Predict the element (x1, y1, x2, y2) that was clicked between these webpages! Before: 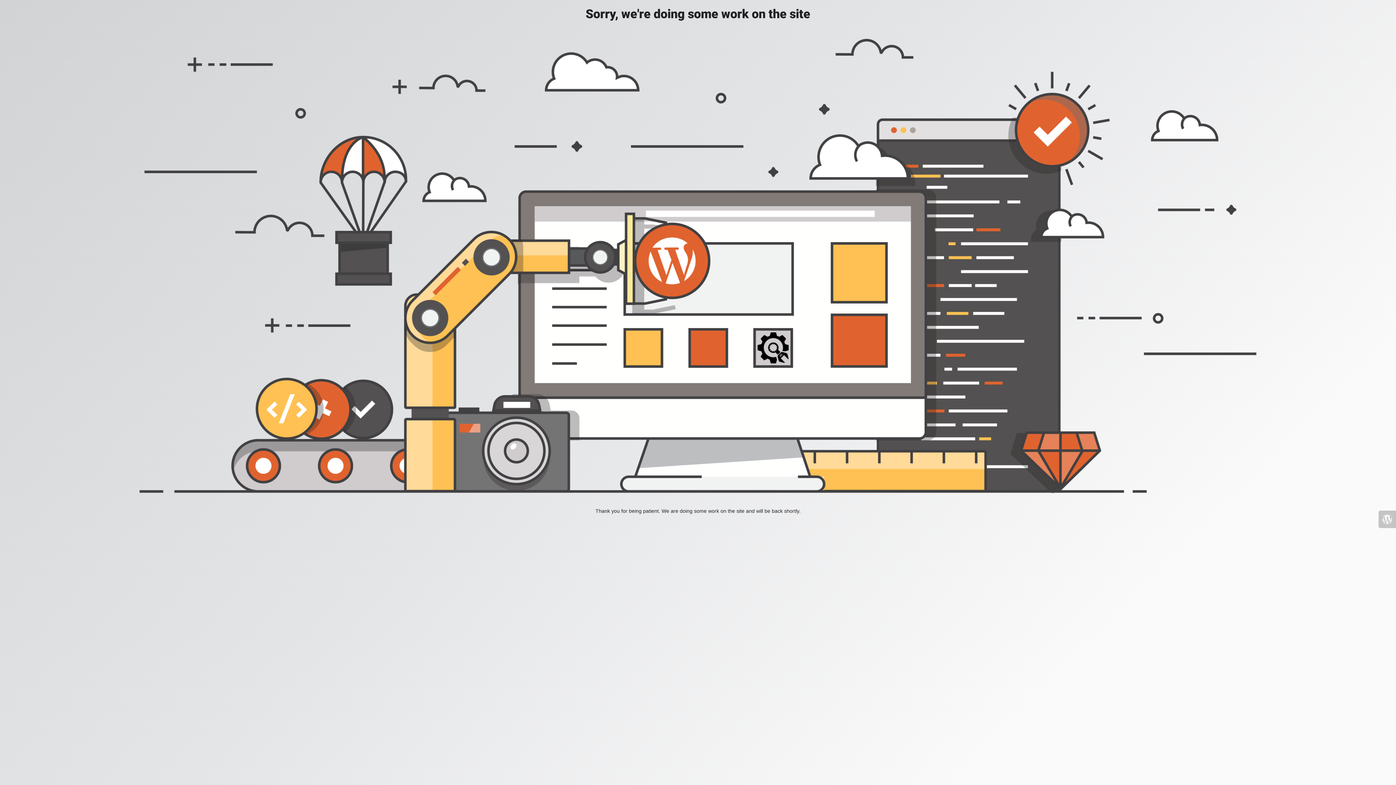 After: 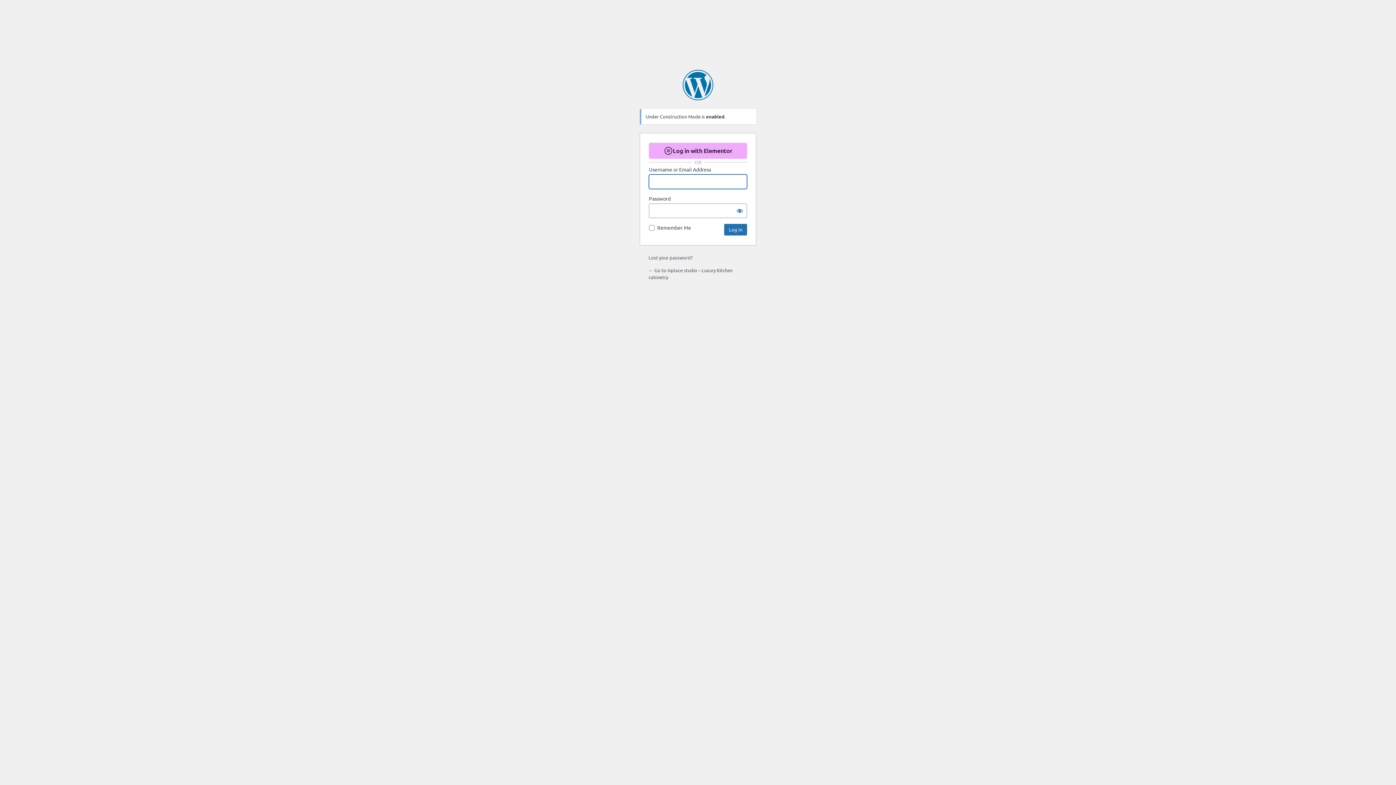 Action: bbox: (1378, 510, 1396, 528)